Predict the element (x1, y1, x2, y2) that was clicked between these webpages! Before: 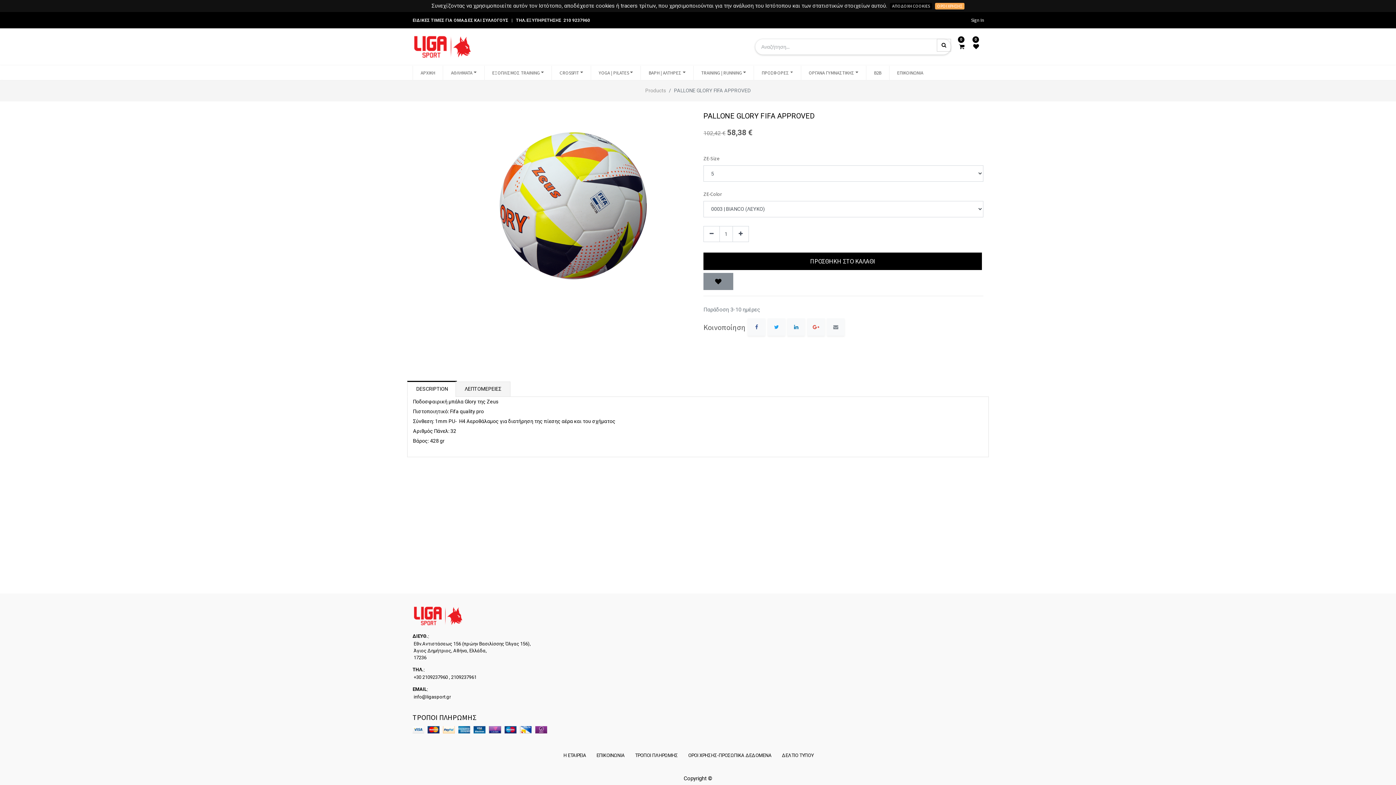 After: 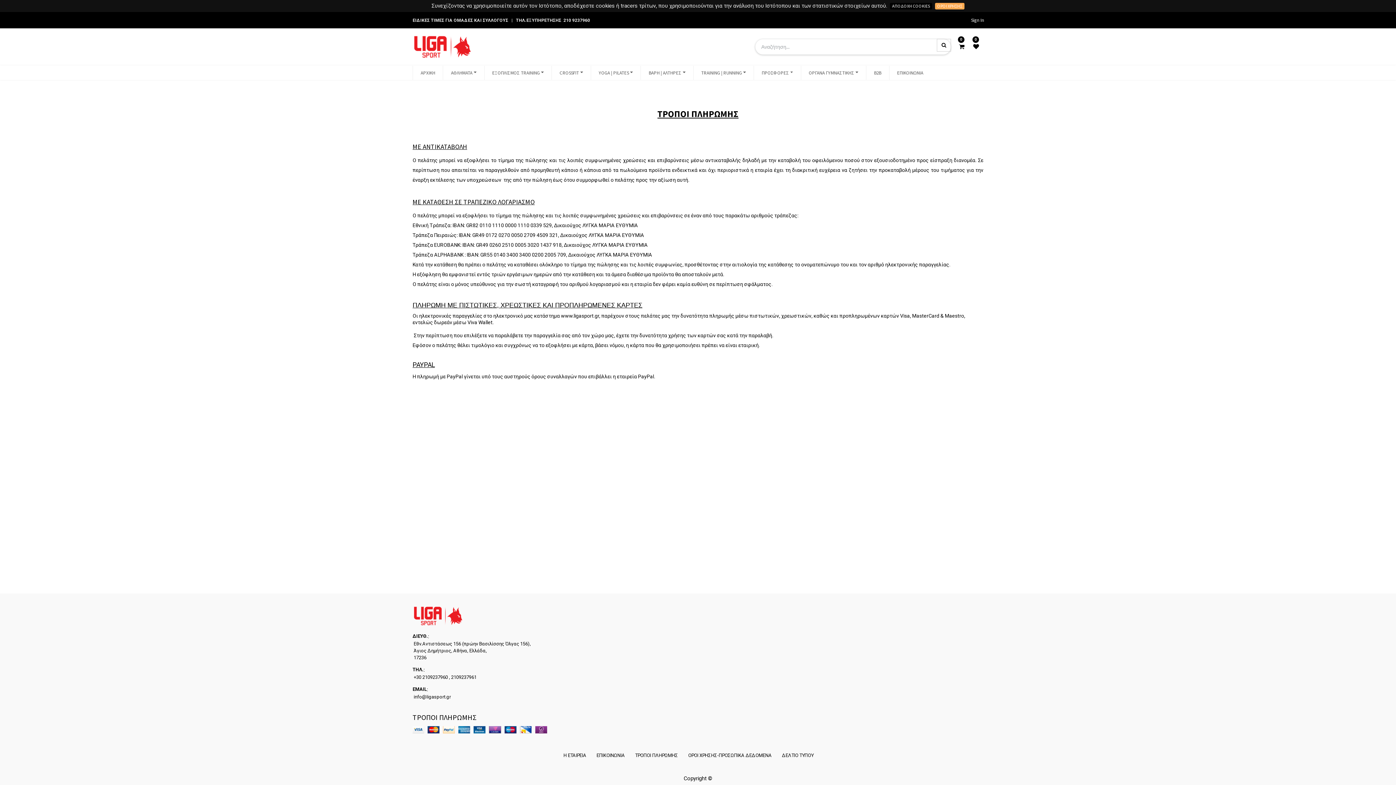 Action: bbox: (635, 753, 678, 758) label: ΤΡΟΠΟΙ ΠΛΗΡΩΜΗΣ